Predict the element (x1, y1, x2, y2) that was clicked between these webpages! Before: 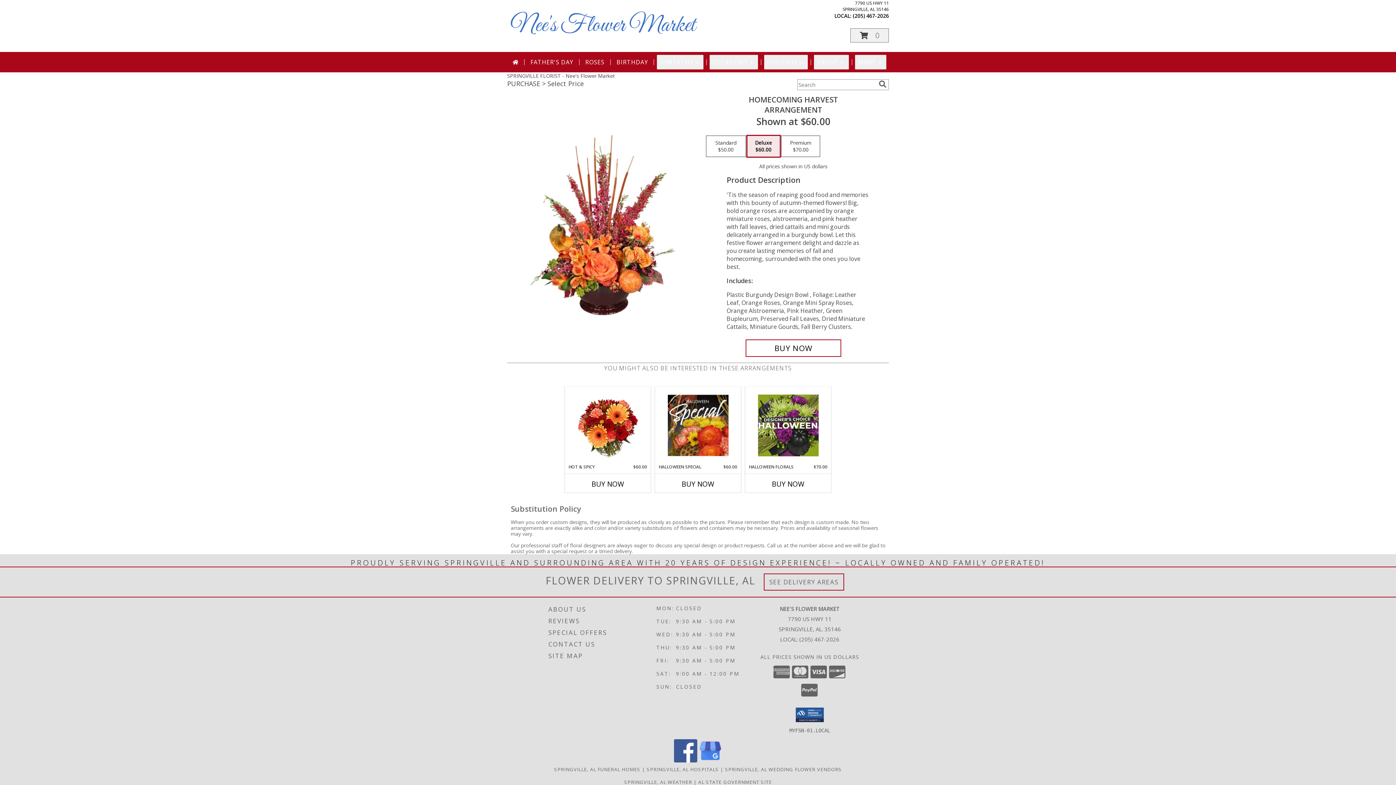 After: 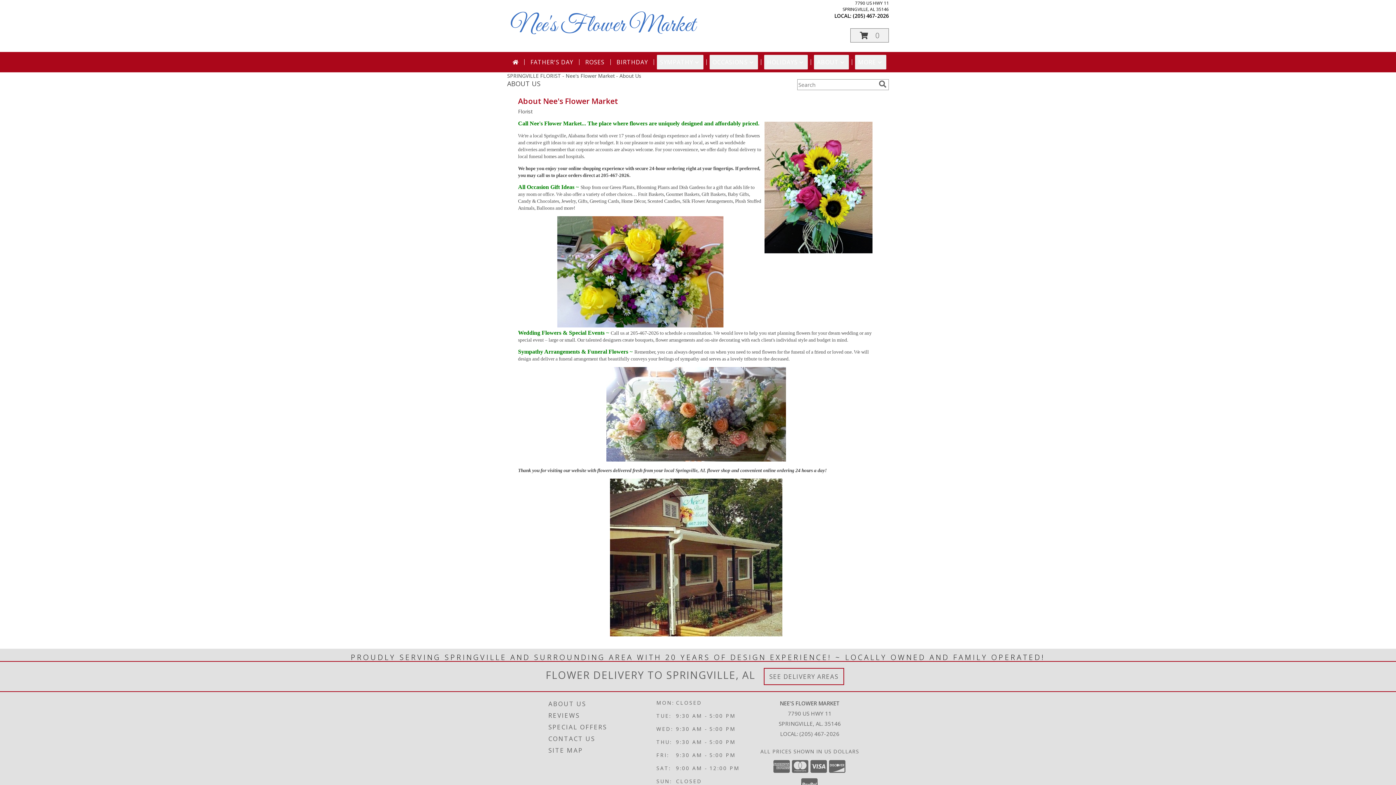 Action: bbox: (548, 603, 654, 615) label: ABOUT US